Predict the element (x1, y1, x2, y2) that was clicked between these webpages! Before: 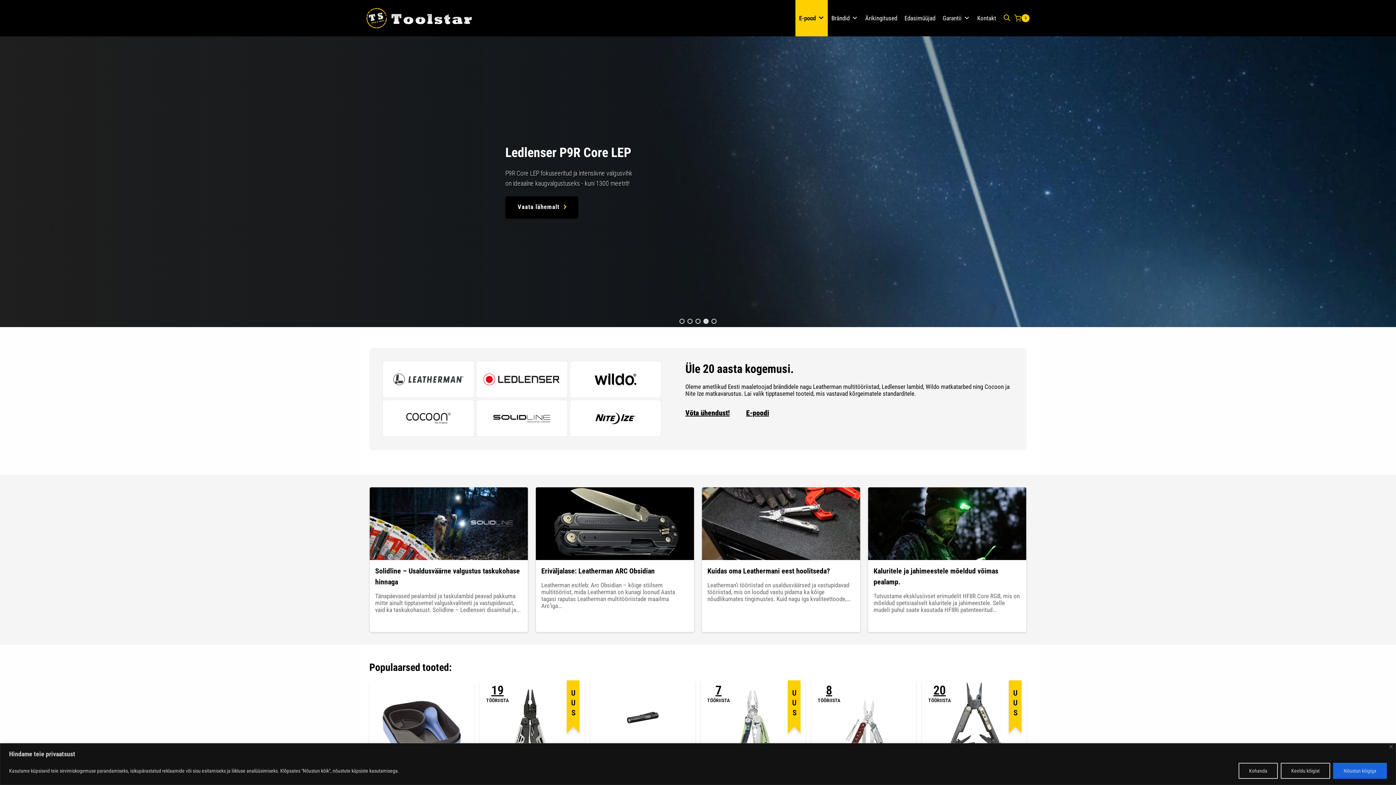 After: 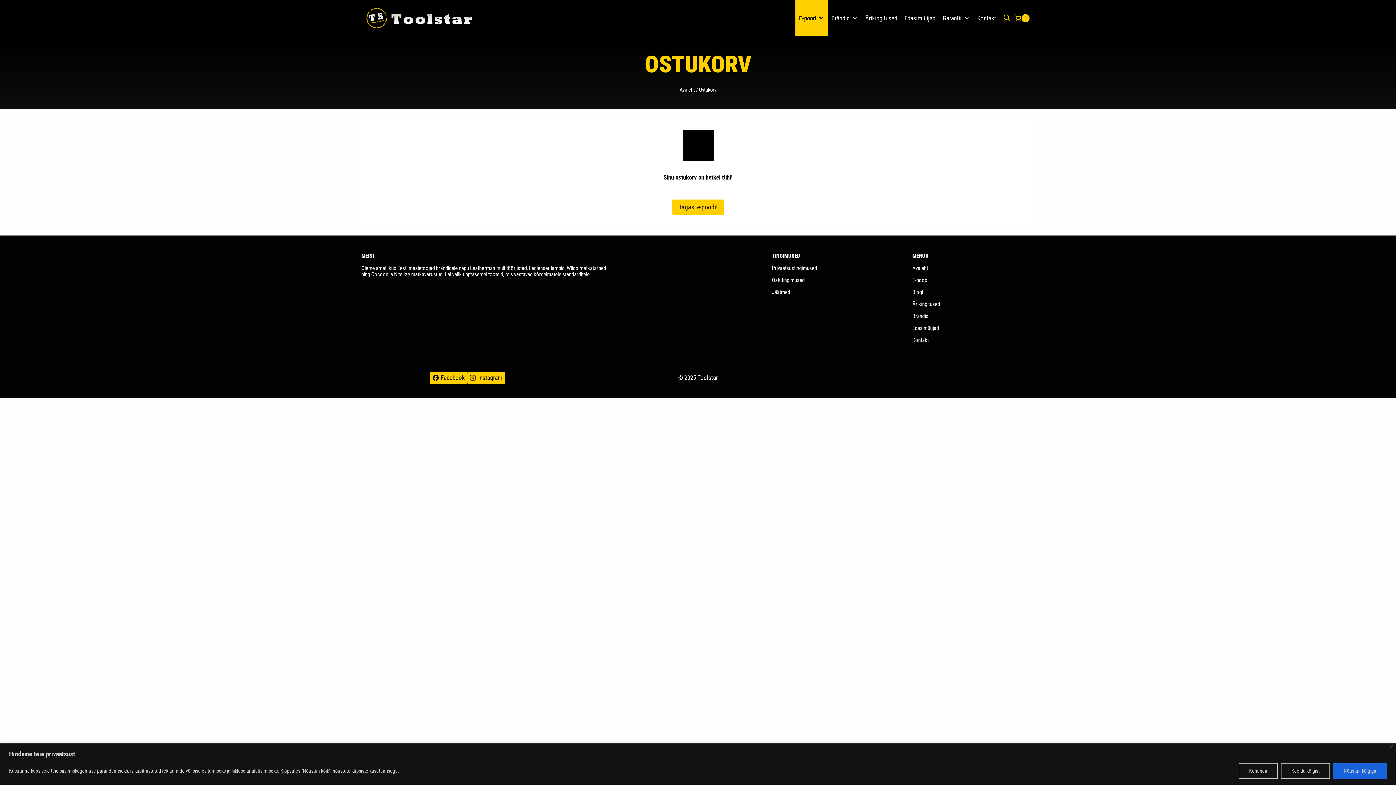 Action: bbox: (1014, 14, 1029, 22) label: Shopping Cart